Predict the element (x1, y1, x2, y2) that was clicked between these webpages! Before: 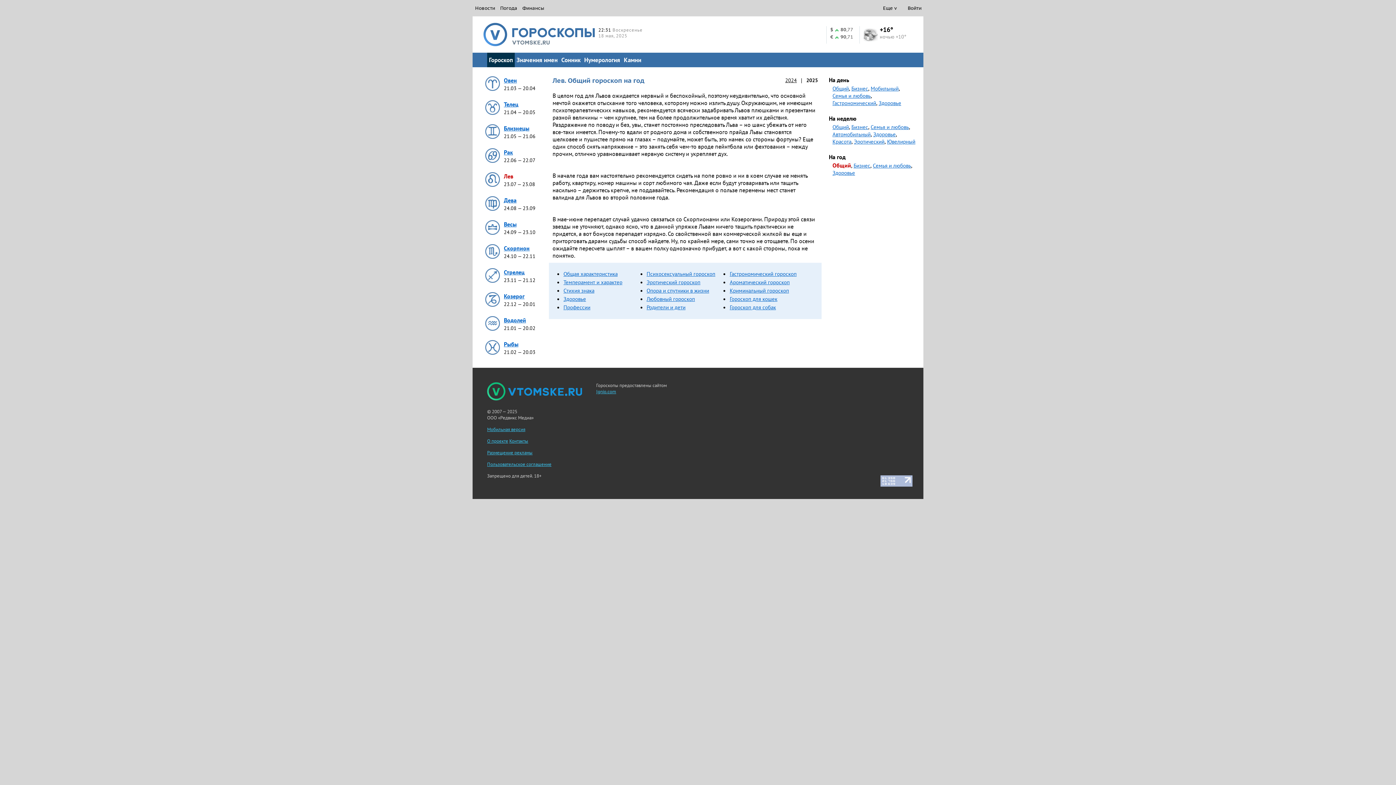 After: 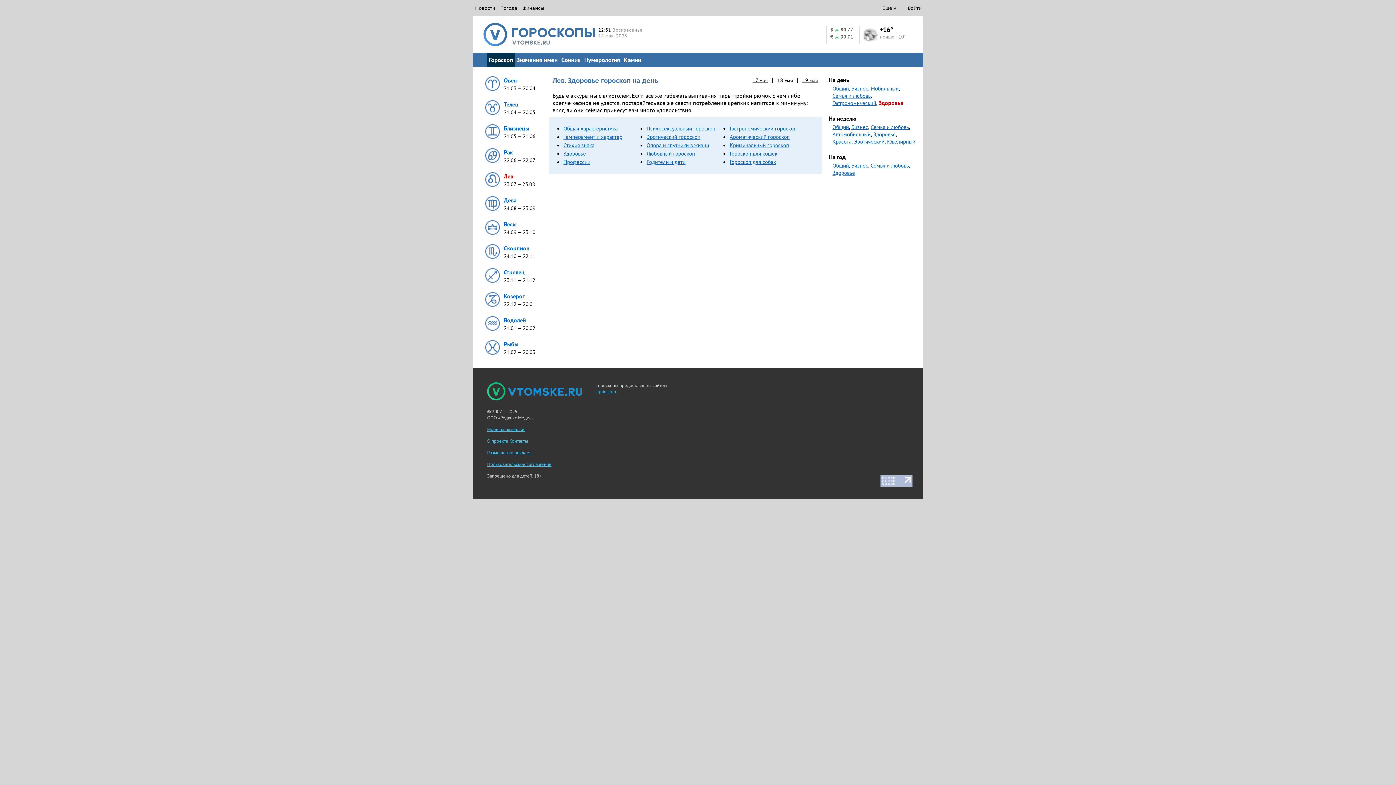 Action: bbox: (878, 99, 901, 106) label: Здоровье